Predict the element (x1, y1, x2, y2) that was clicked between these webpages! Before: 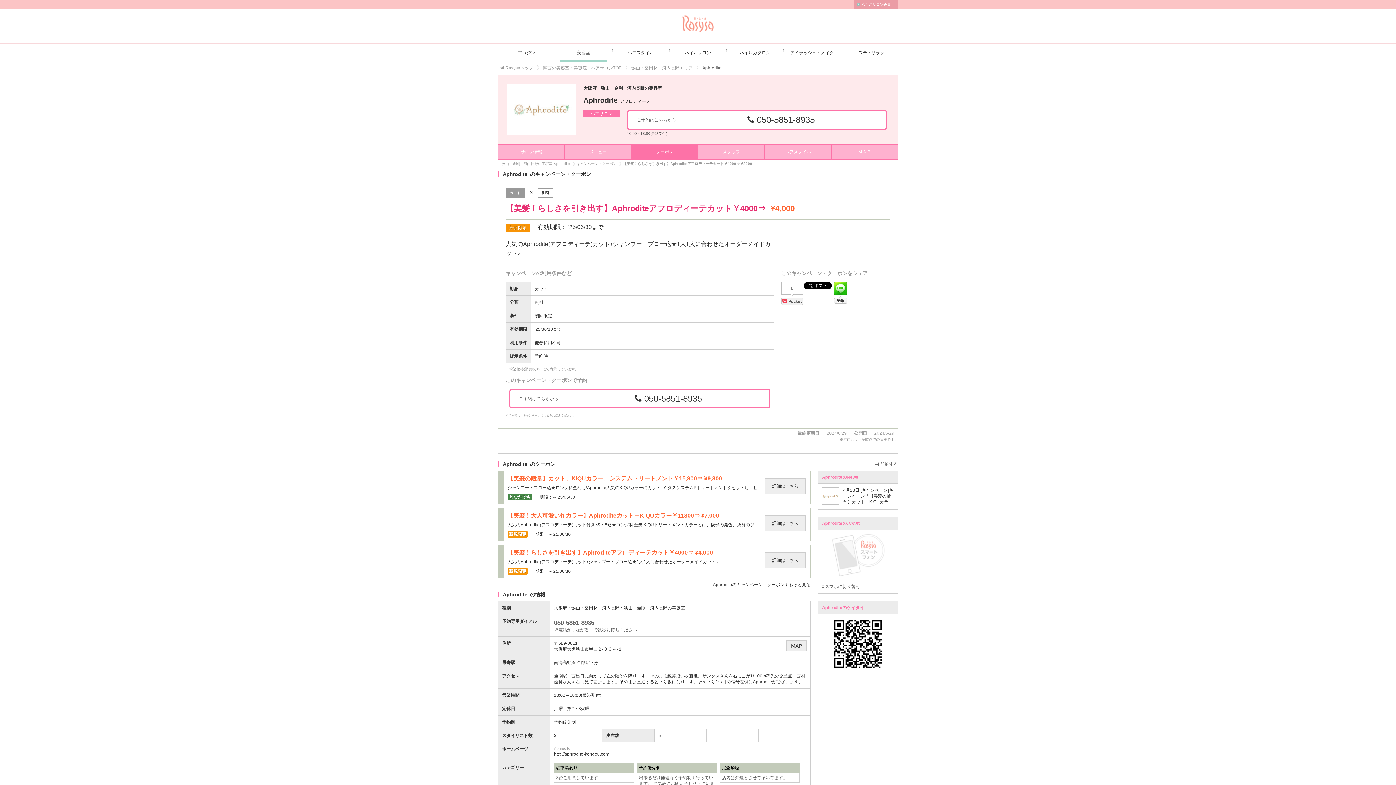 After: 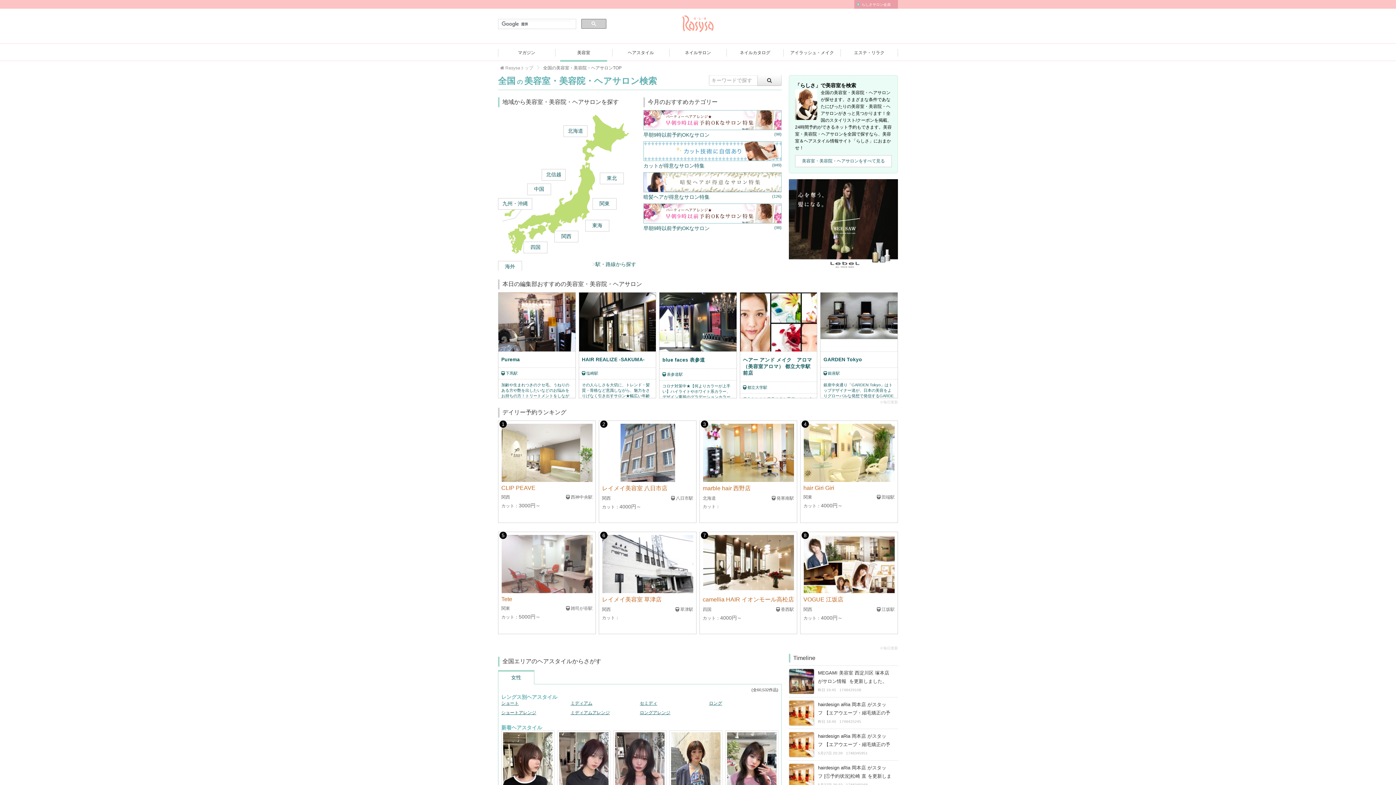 Action: label: 美容室 bbox: (560, 43, 607, 61)